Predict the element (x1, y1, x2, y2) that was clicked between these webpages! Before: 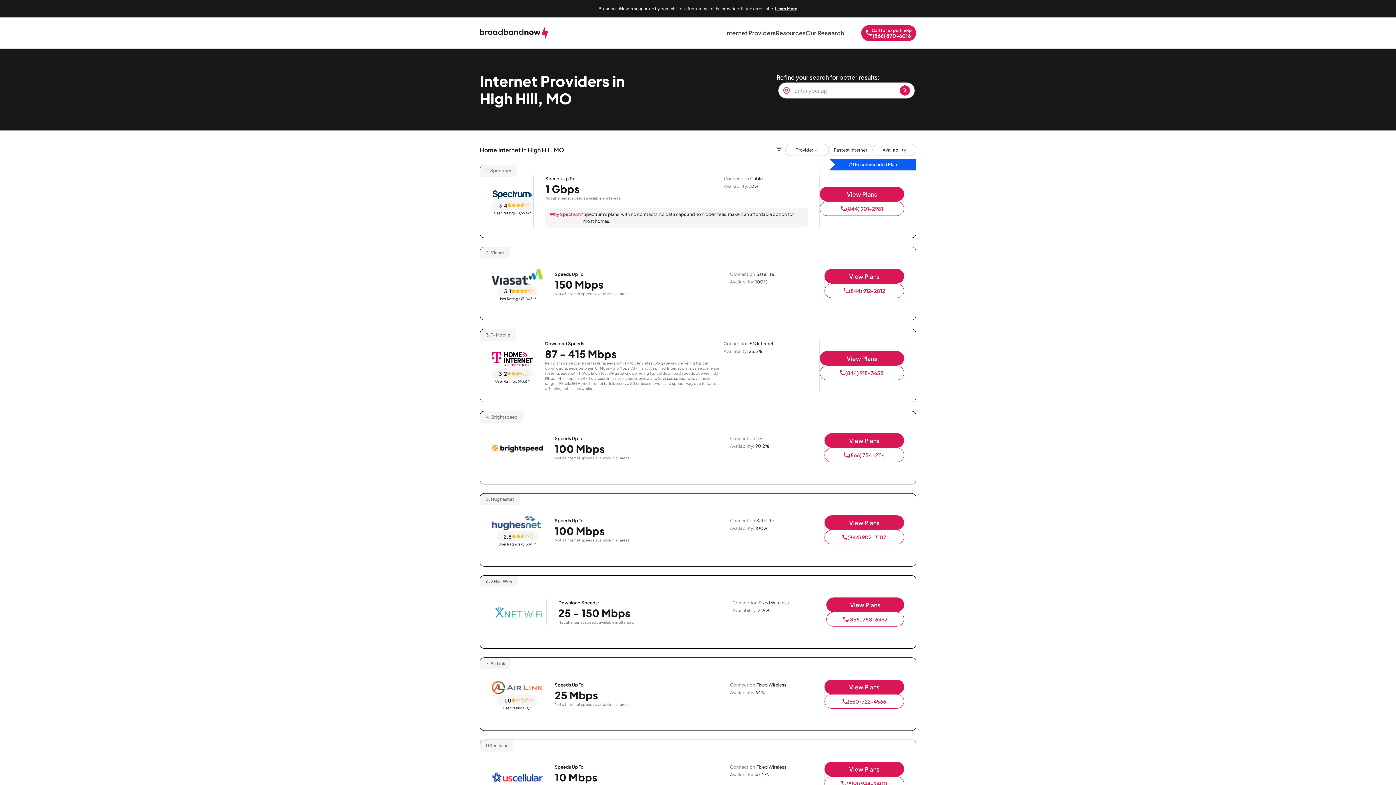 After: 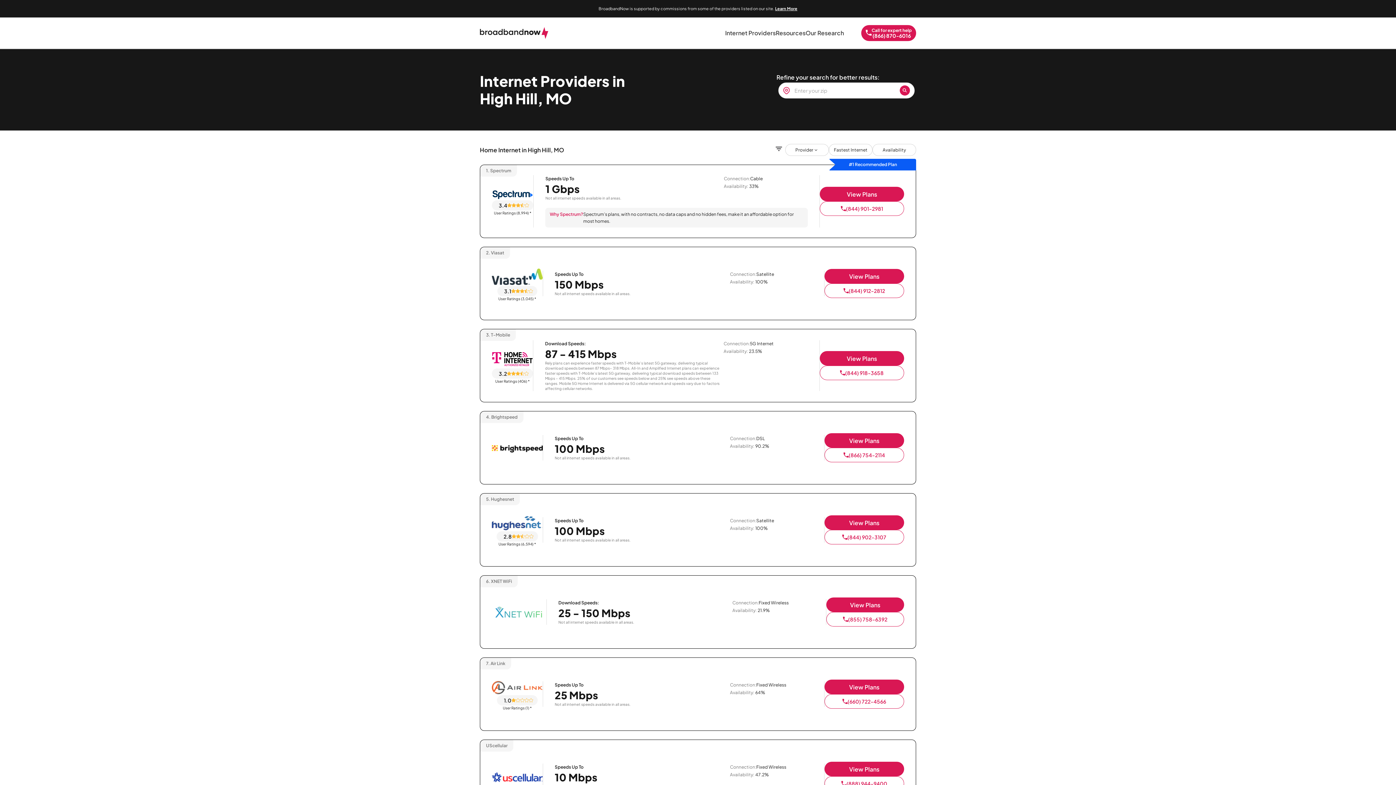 Action: bbox: (824, 515, 904, 530) label: View Plans